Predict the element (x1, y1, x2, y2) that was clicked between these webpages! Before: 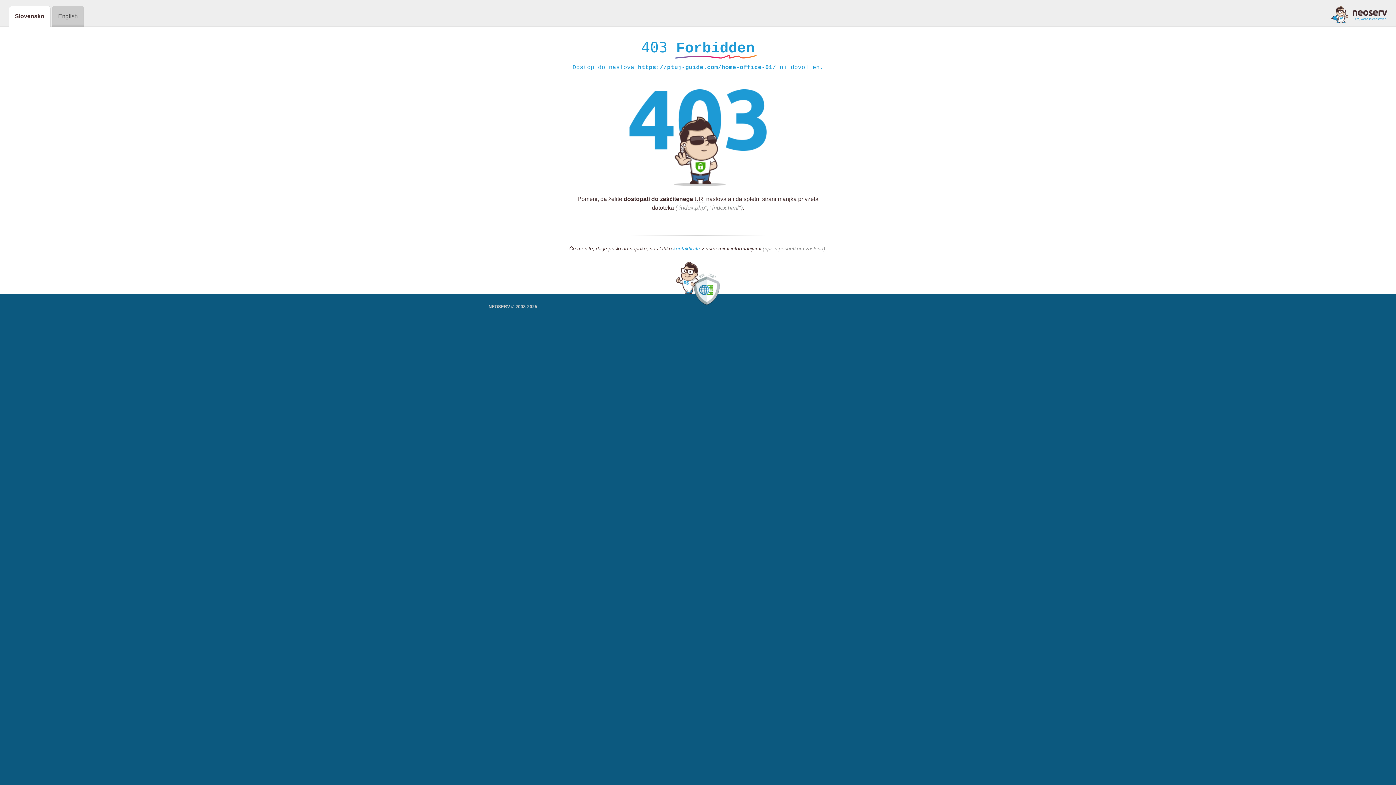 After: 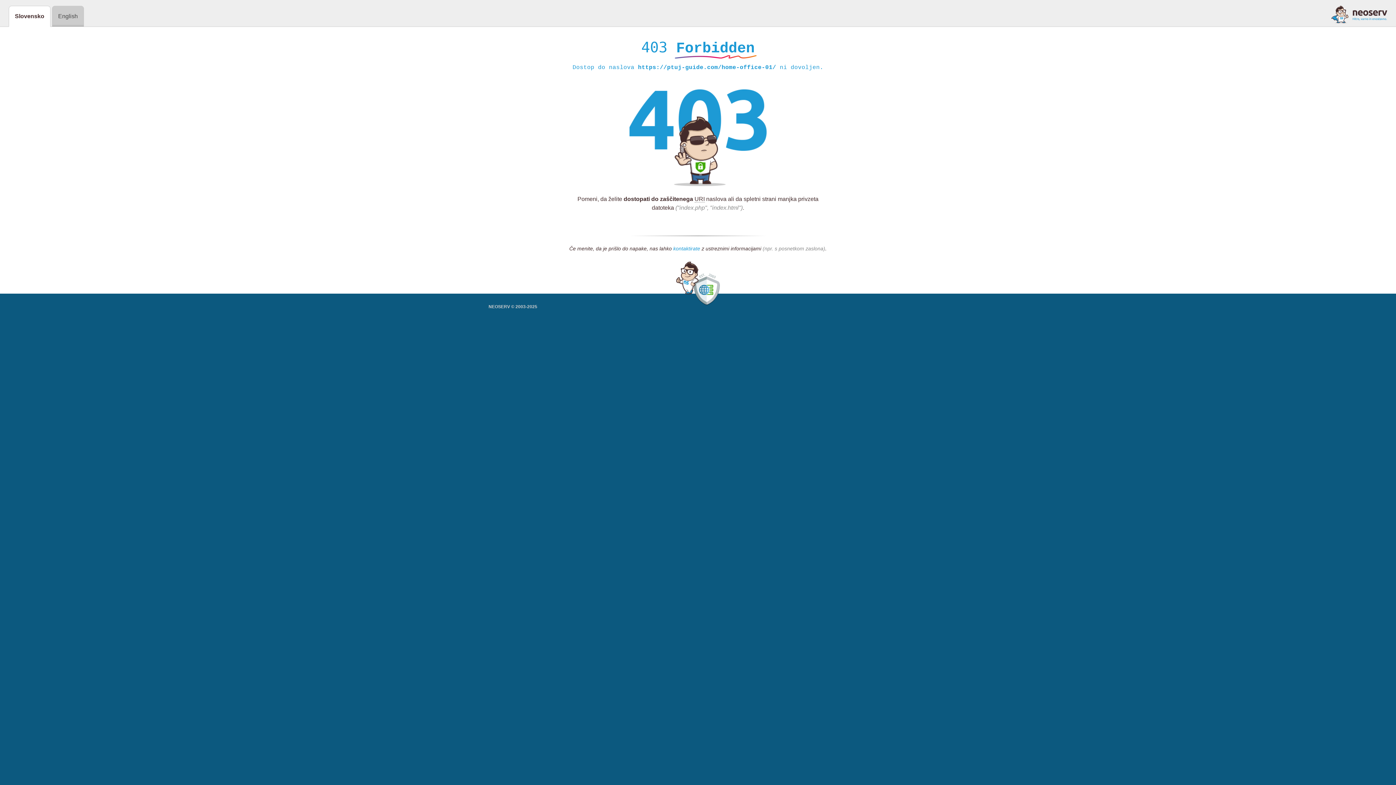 Action: label: kontaktirate bbox: (673, 245, 700, 252)